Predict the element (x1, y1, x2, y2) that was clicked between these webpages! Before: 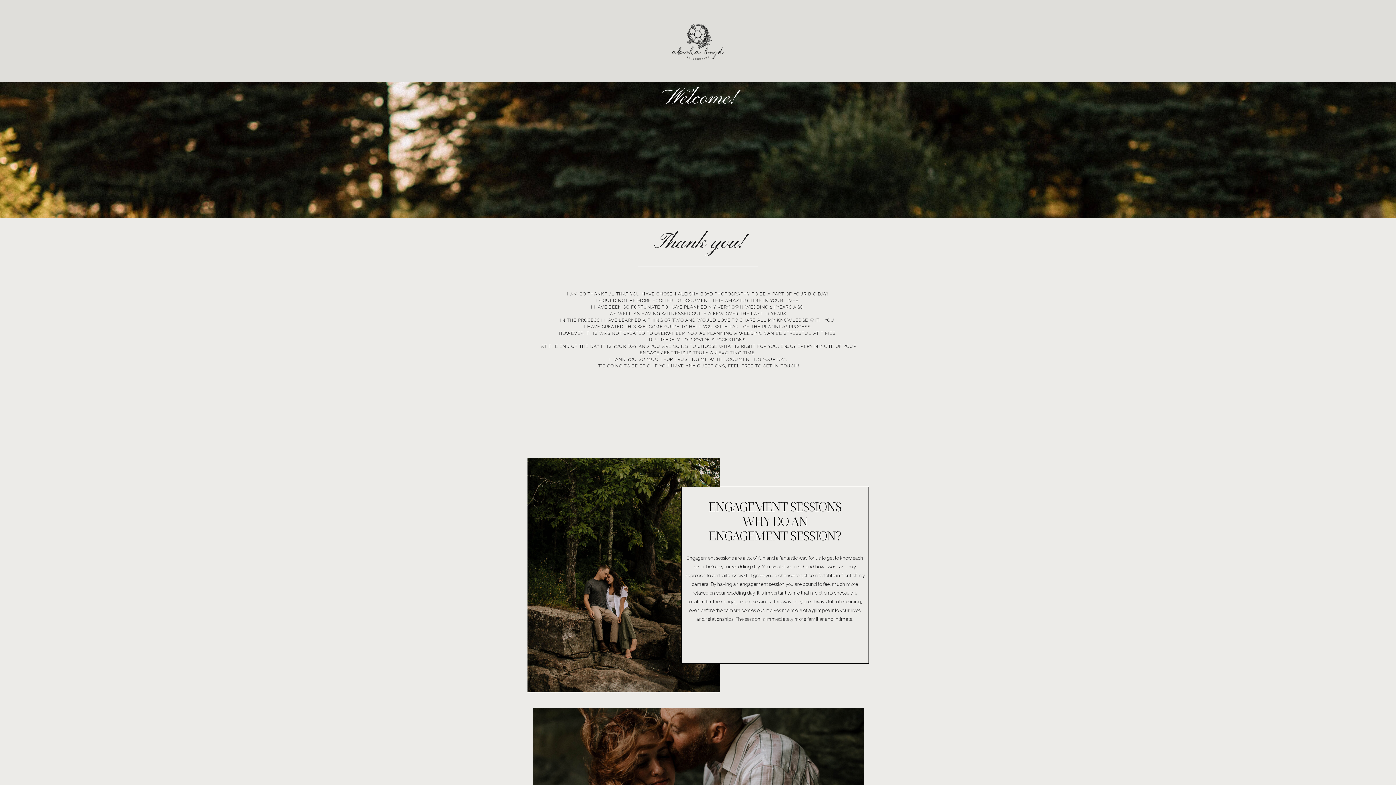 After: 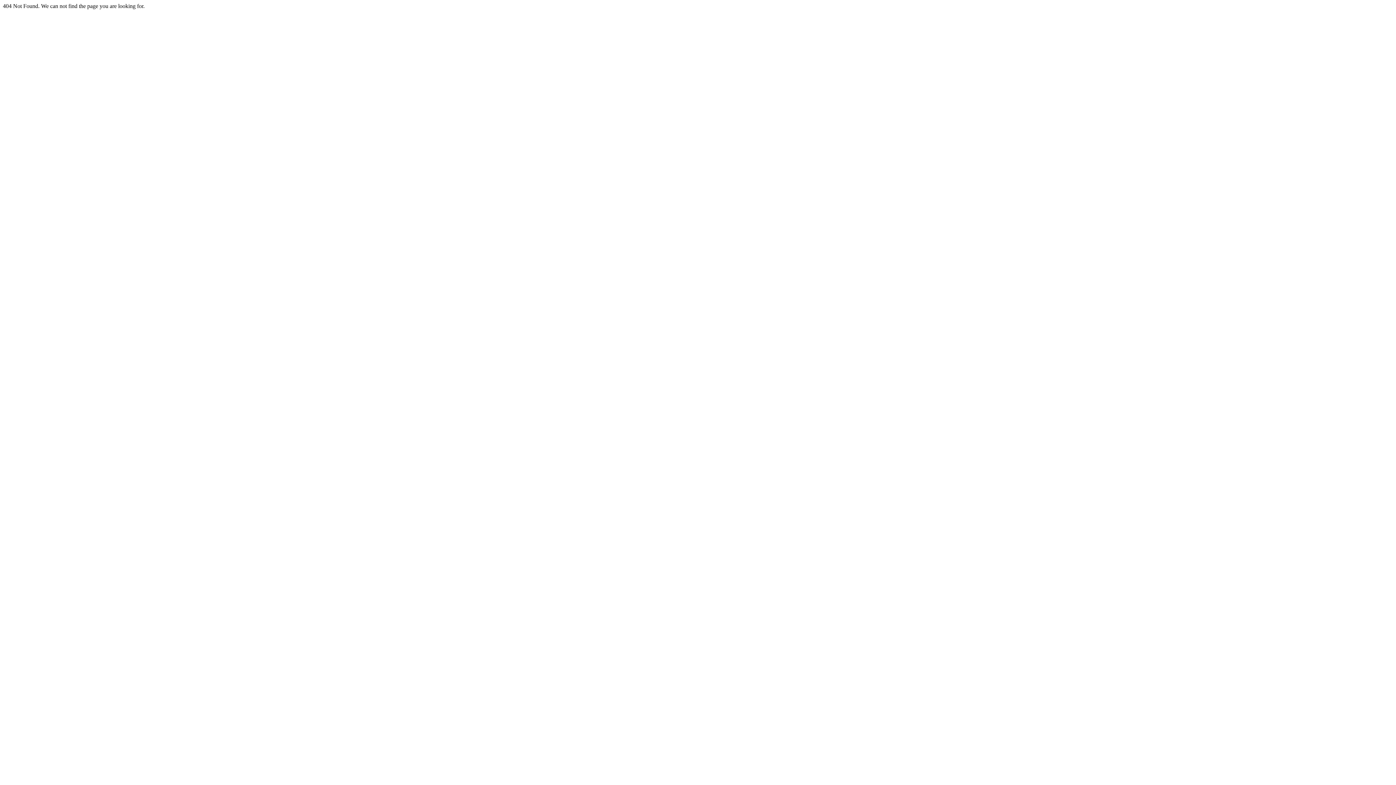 Action: bbox: (519, 290, 877, 393) label: I AM SO THANKFUL THAT YOU HAVE CHOSEN ALEISHA BOYD PHOTOGRAPHY TO BE A PART OF YOUR BIG DAY!
I COULD NOT BE MORE EXCITED TO DOCUMENT THIS AMAZING TIME IN YOUR LIVES.
I HAVE BEEN SO FORTUNATE TO HAVE PLANNED MY VERY OWN WEDDING 14 YEARS AGO,
 AS WELL AS HAVING WITNESSED QUITE A FEW OVER THE LAST 11 YEARS.
IN THE PROCESS I HAVE LEARNED A THING OR TWO AND WOULD LOVE TO SHARE ALL MY KNOWLEDGE WITH YOU.
I HAVE CREATED THIS WELCOME GUIDE TO HELP YOU WITH PART OF THE PLANNING PROCESS.
HOWEVER, THIS WAS NOT CREATED TO OVERWHELM YOU AS PLANNING A WEDDING CAN BE STRESSFUL AT TIMES,
BUT MERELY TO PROVIDE SUGGESTIONS.
 AT THE END OF THE DAY IT IS YOUR DAY AND YOU ARE GOING TO CHOOSE WHAT IS RIGHT FOR YOU. ENJOY EVERY MINUTE OF YOUR ENGAGEMENT;THIS IS TRULY AN EXCITING TIME.
THANK YOU SO MUCH FOR TRUSTING ME WITH DOCUMENTING YOUR DAY.
IT'S GOING TO BE EPIC! IF YOU HAVE ANY QUESTIONS, FEEL FREE TO GET IN TOUCH!